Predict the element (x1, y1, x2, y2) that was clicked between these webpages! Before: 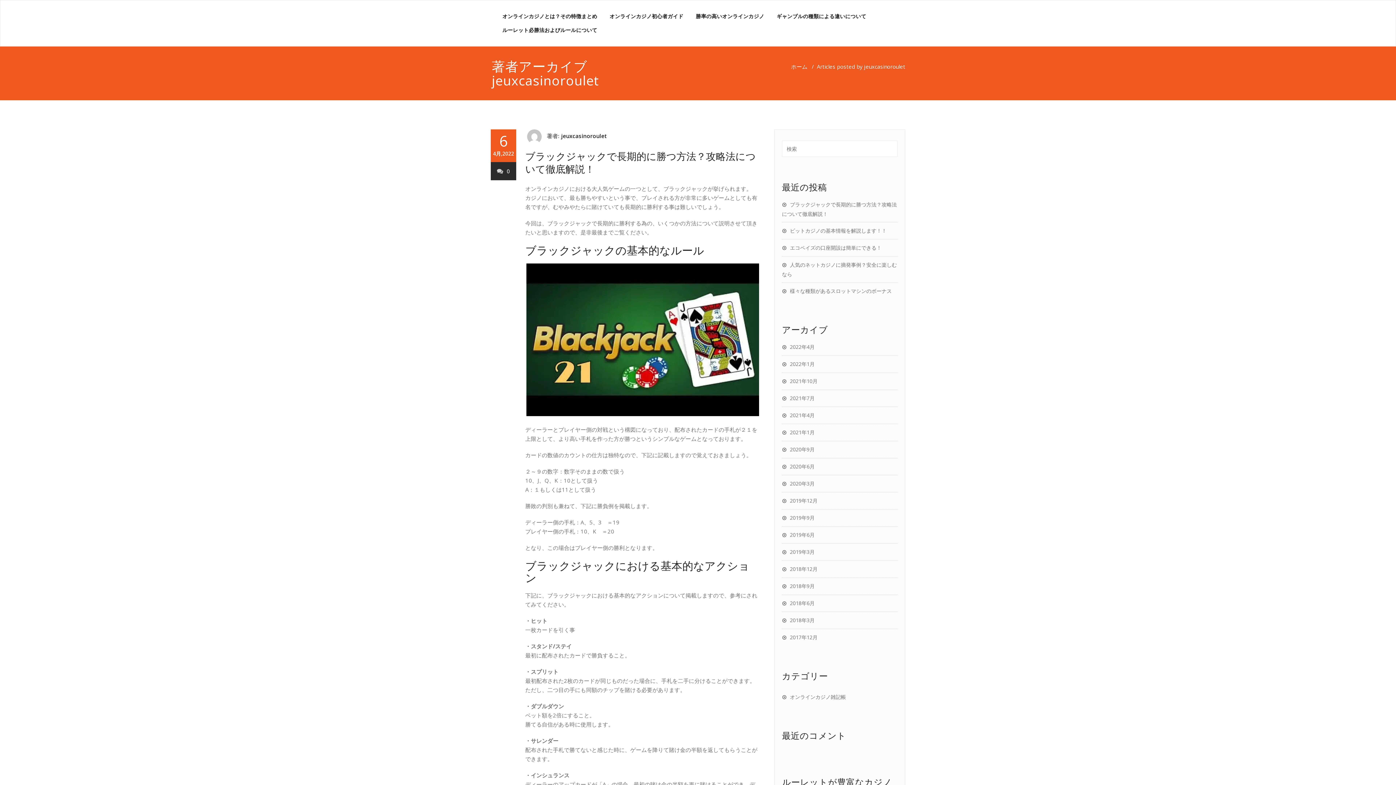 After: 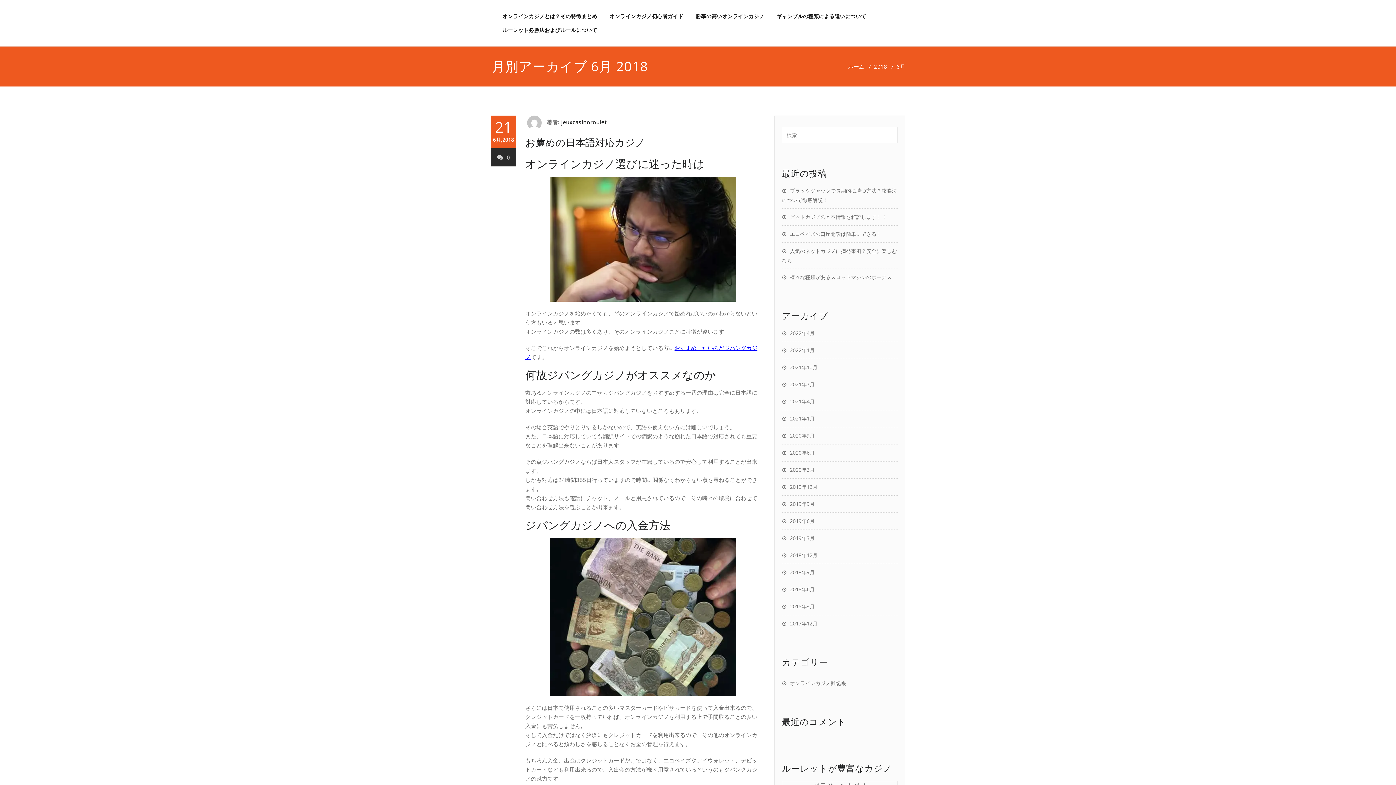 Action: bbox: (782, 600, 814, 606) label: 2018年6月